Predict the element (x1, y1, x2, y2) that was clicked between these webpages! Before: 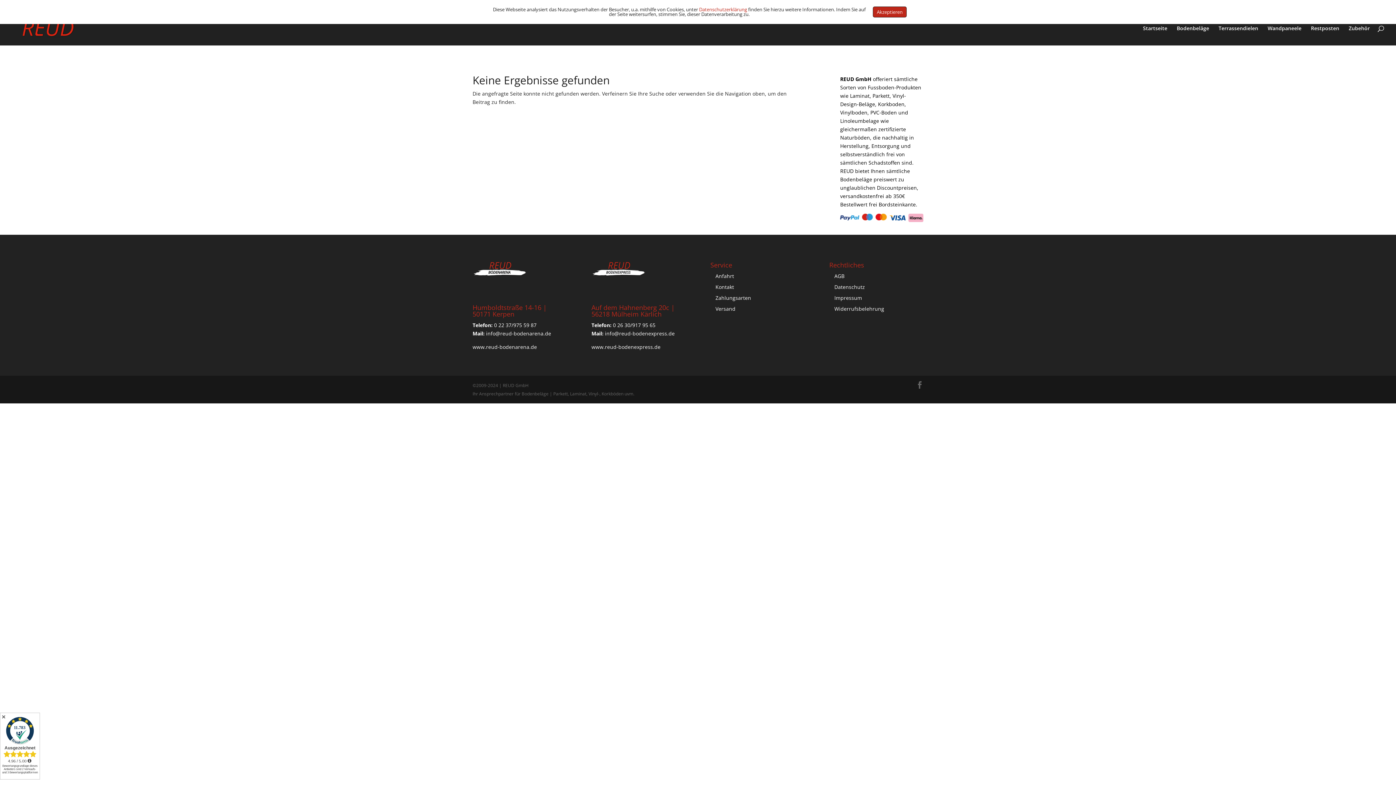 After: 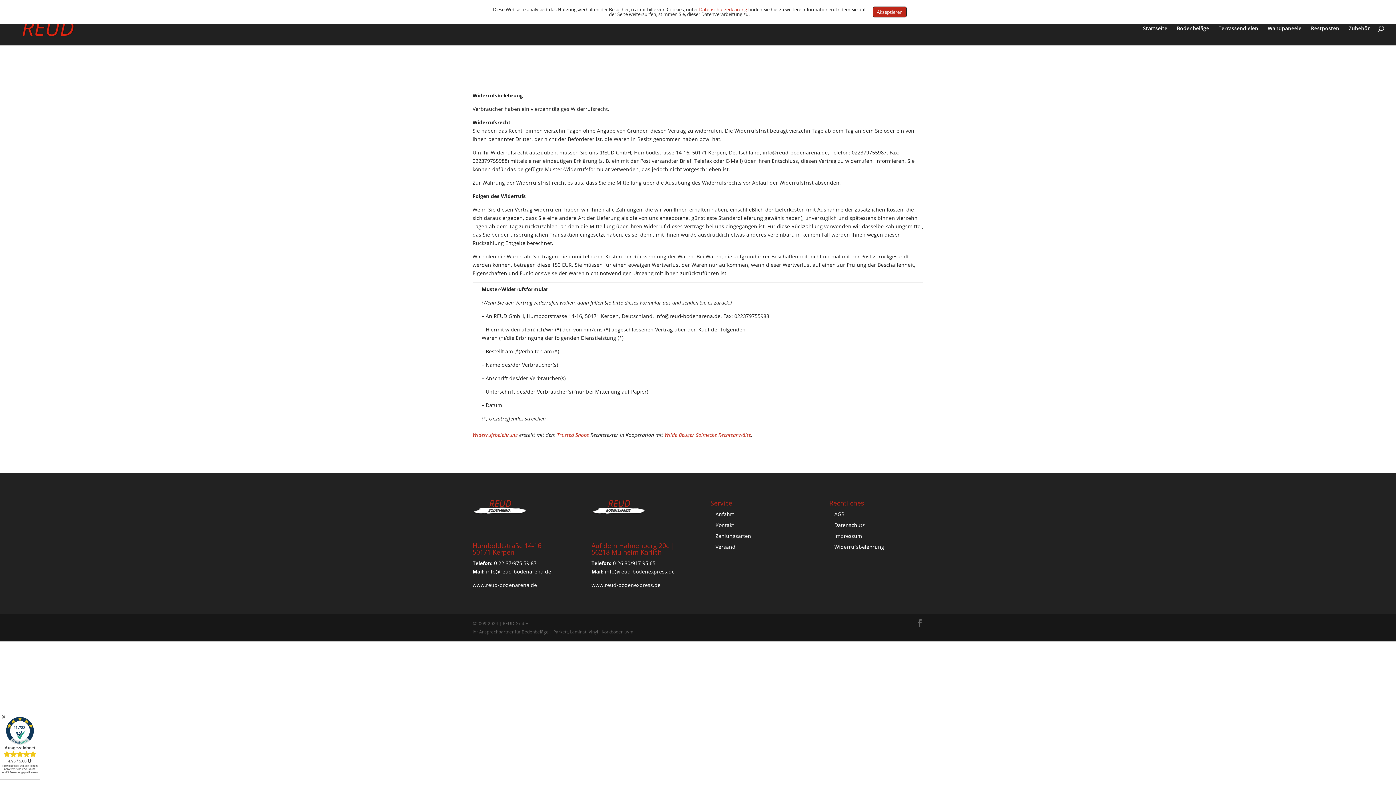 Action: bbox: (834, 305, 884, 312) label: Widerrufsbelehrung